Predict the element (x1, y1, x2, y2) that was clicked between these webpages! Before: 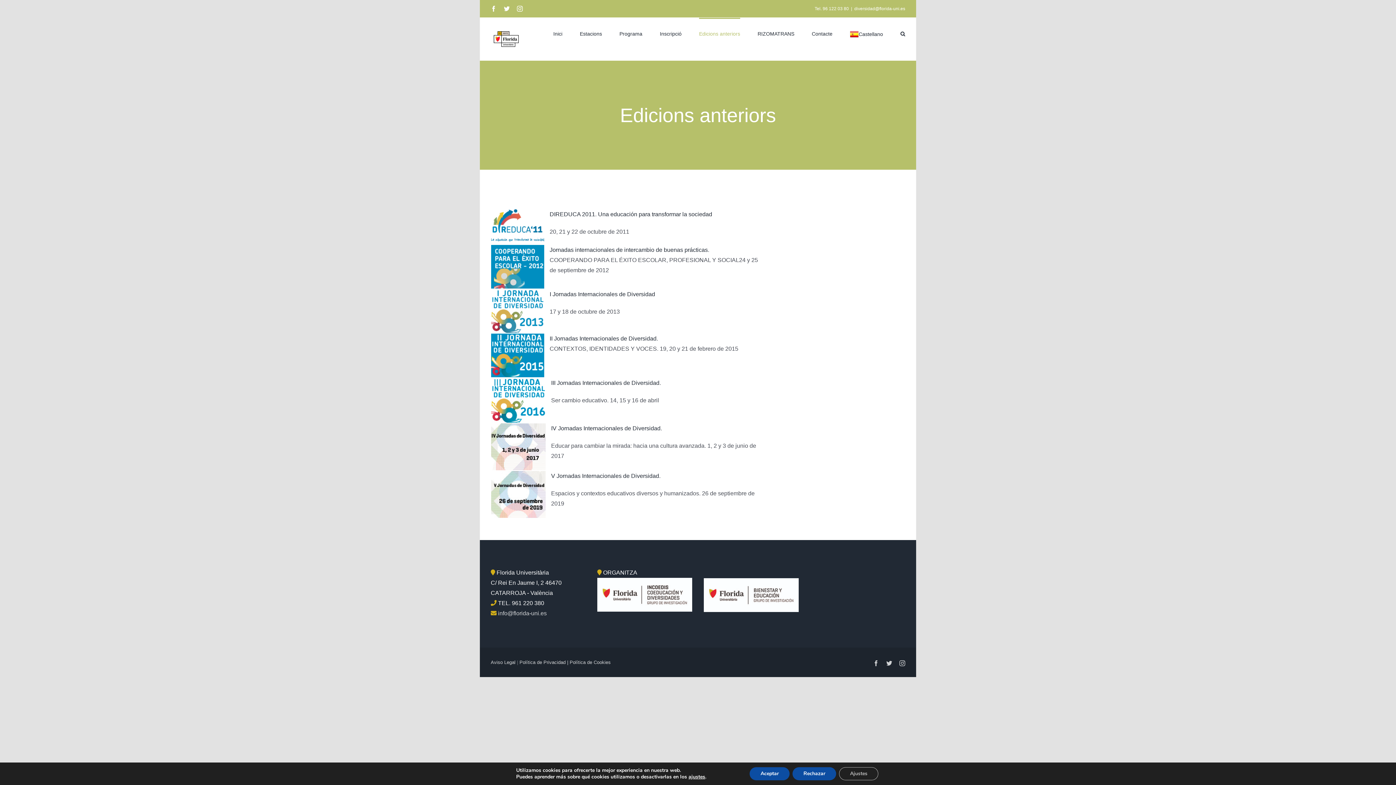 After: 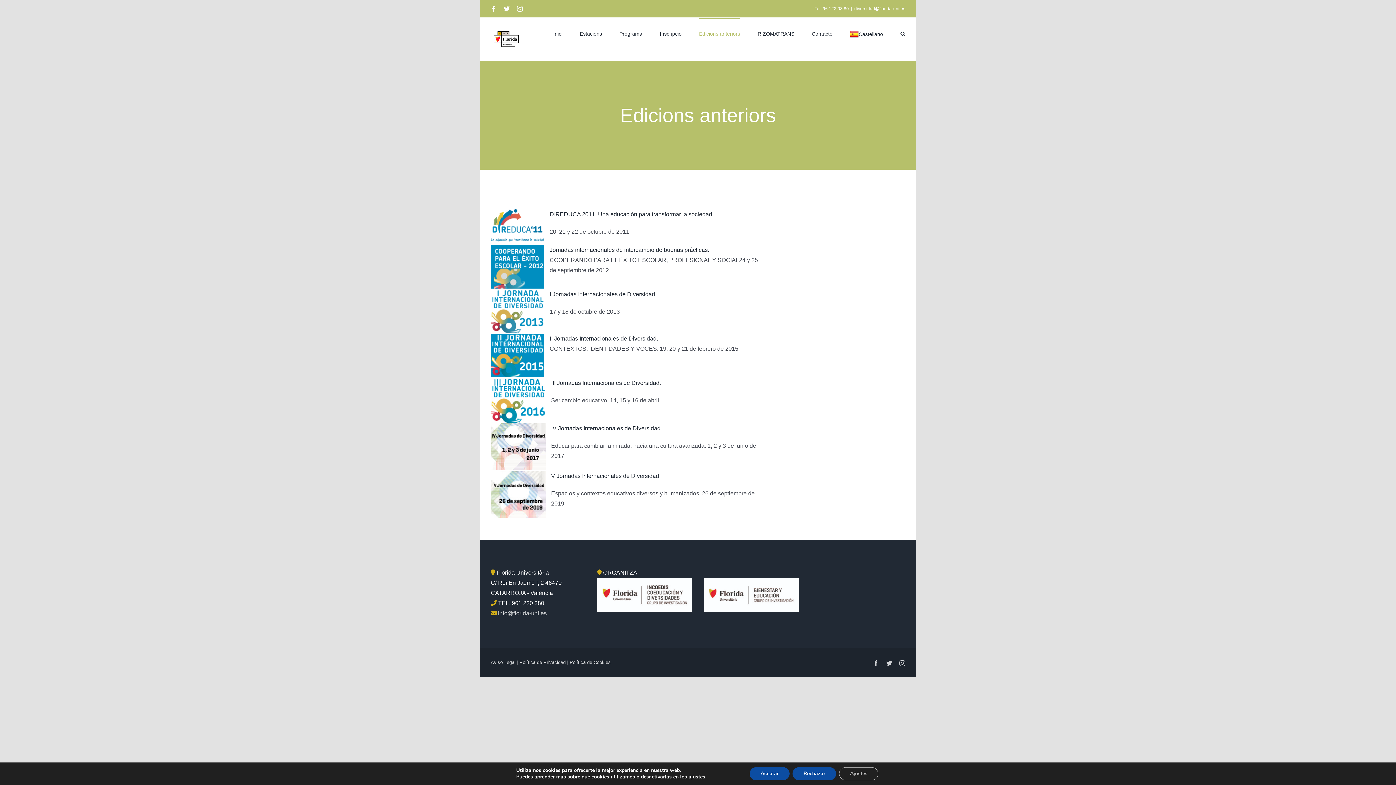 Action: bbox: (597, 580, 692, 586)